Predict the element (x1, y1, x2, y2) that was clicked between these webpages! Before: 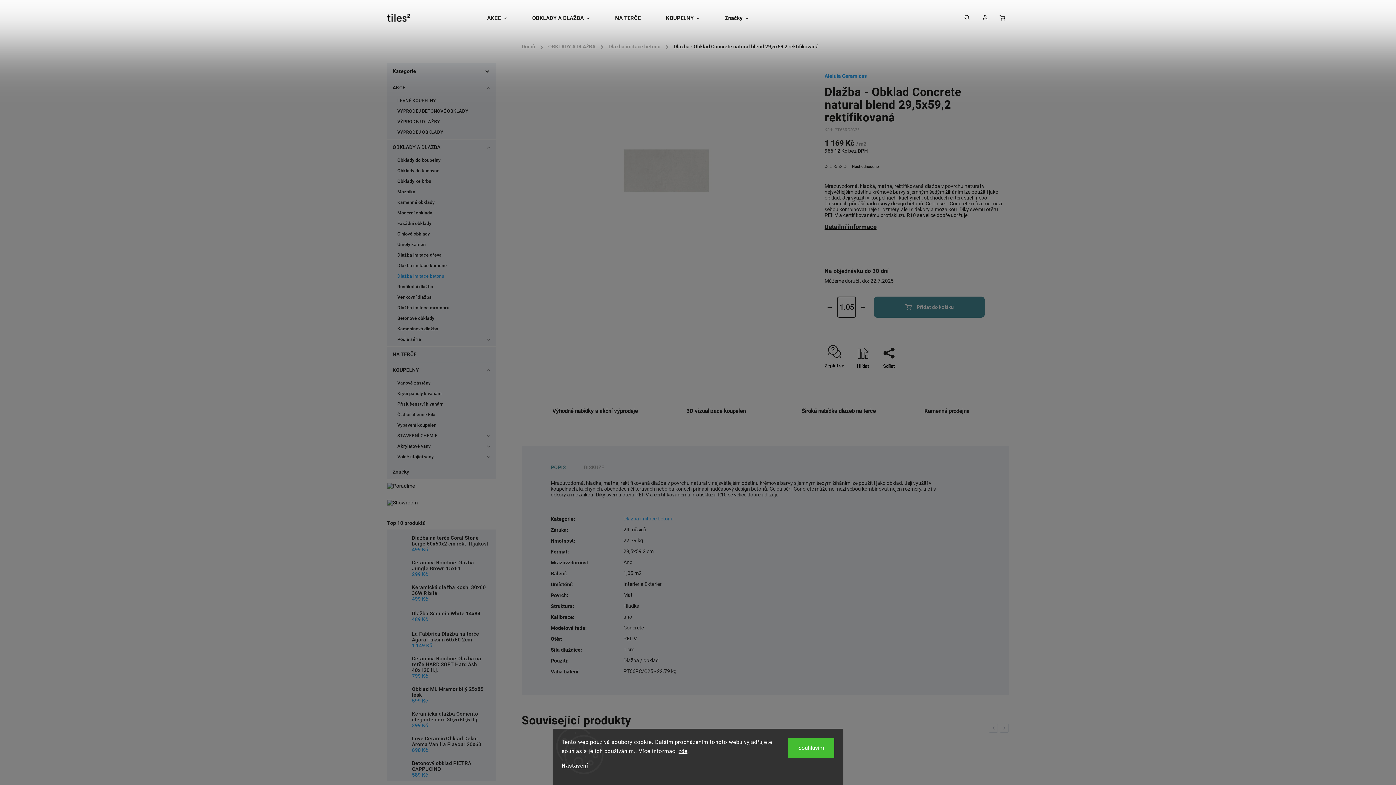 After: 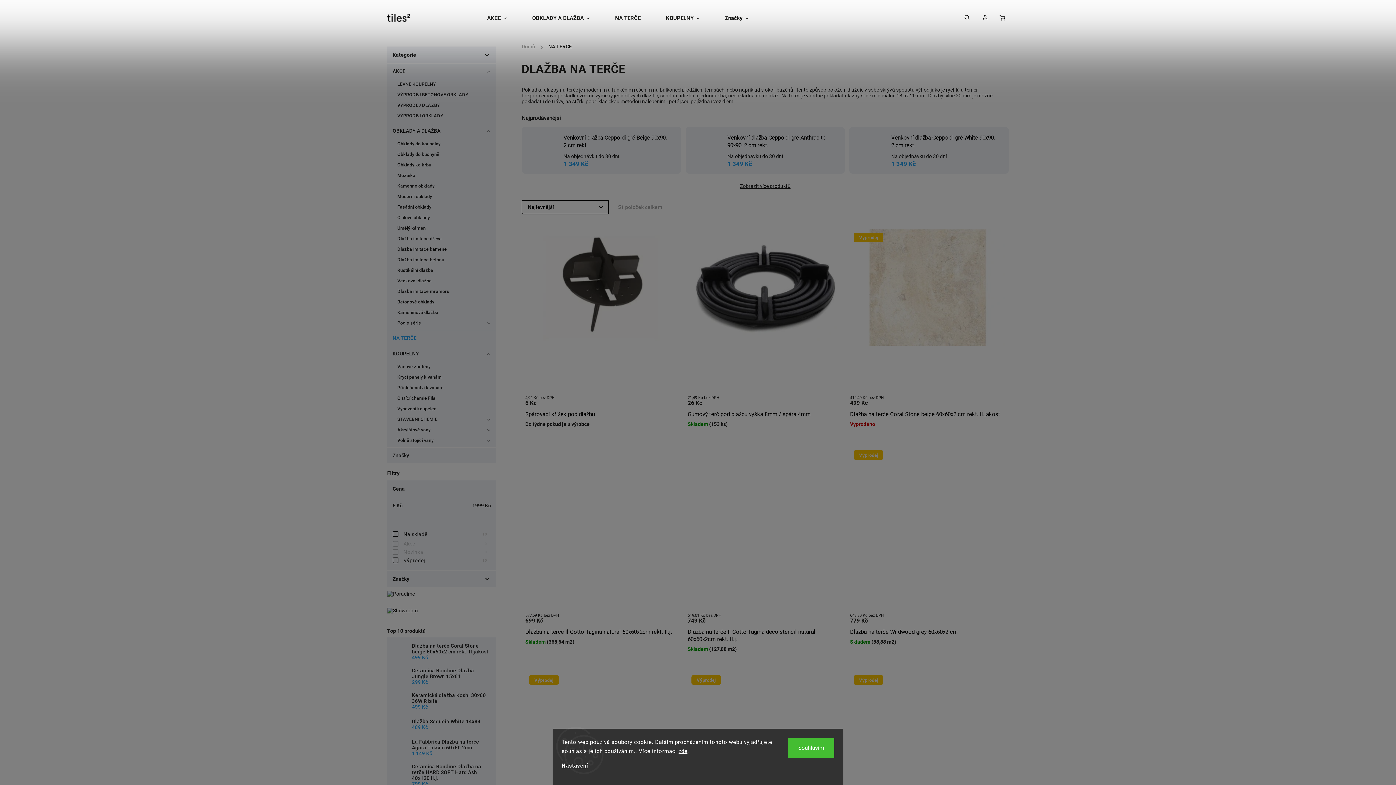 Action: label: Široká nabídka dlažeb na terče bbox: (779, 404, 875, 418)